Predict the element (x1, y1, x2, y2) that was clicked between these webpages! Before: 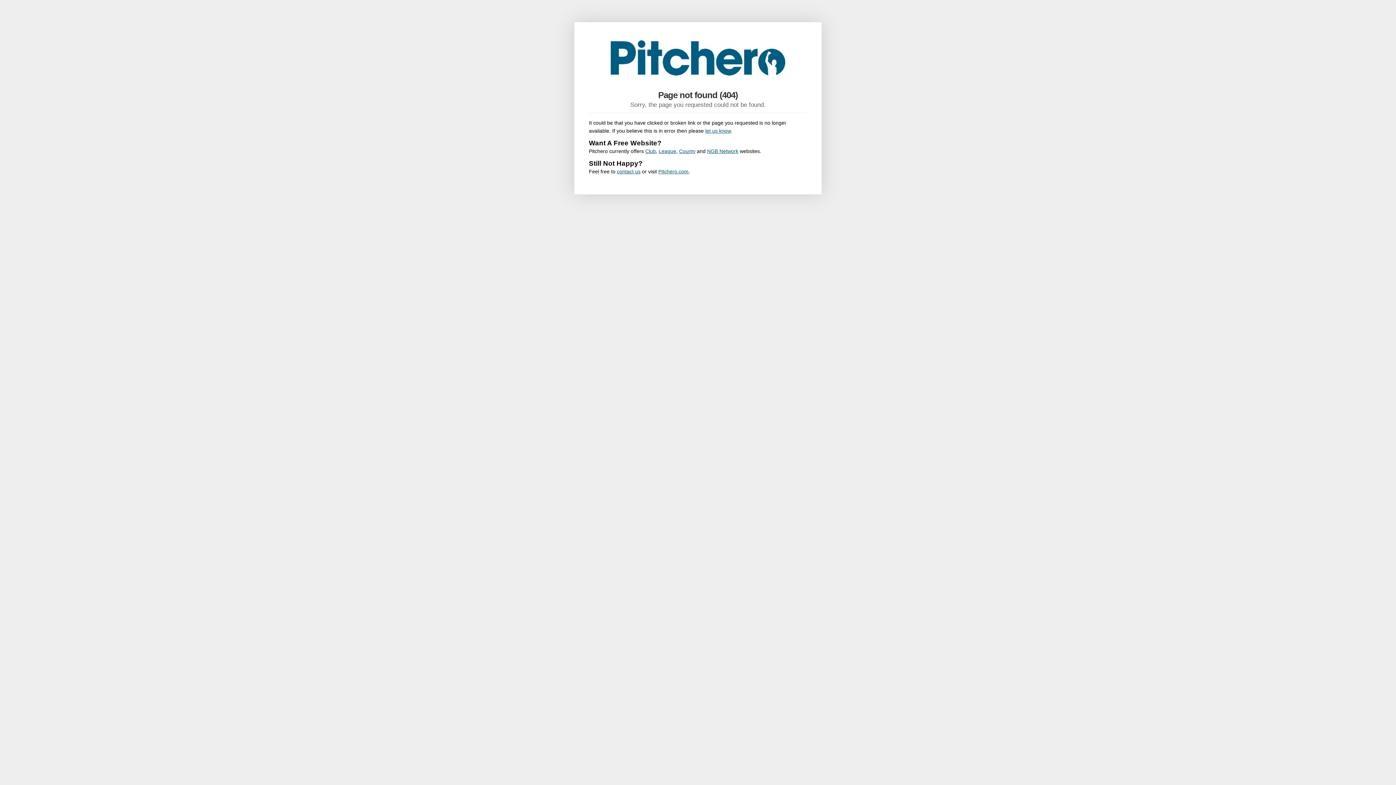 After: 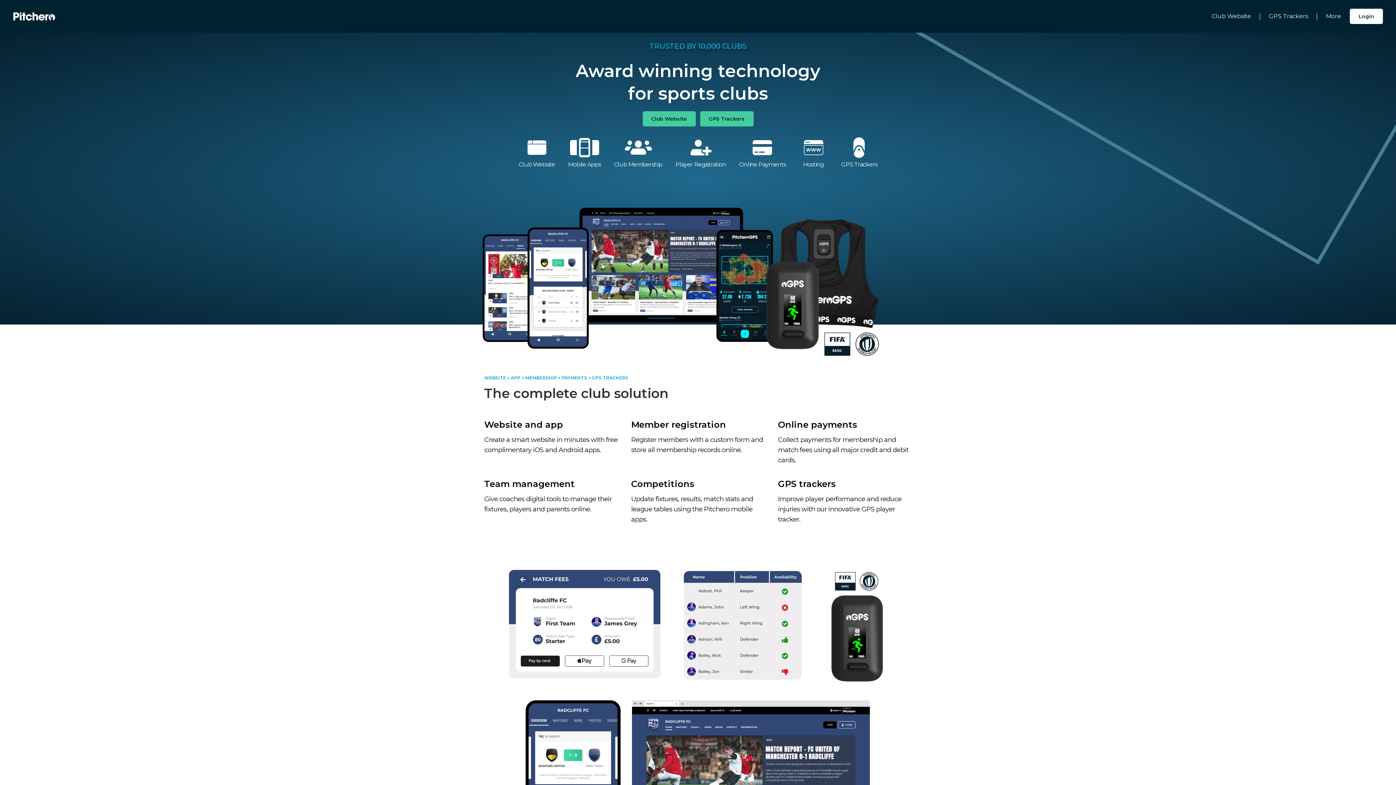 Action: bbox: (658, 148, 676, 154) label: League